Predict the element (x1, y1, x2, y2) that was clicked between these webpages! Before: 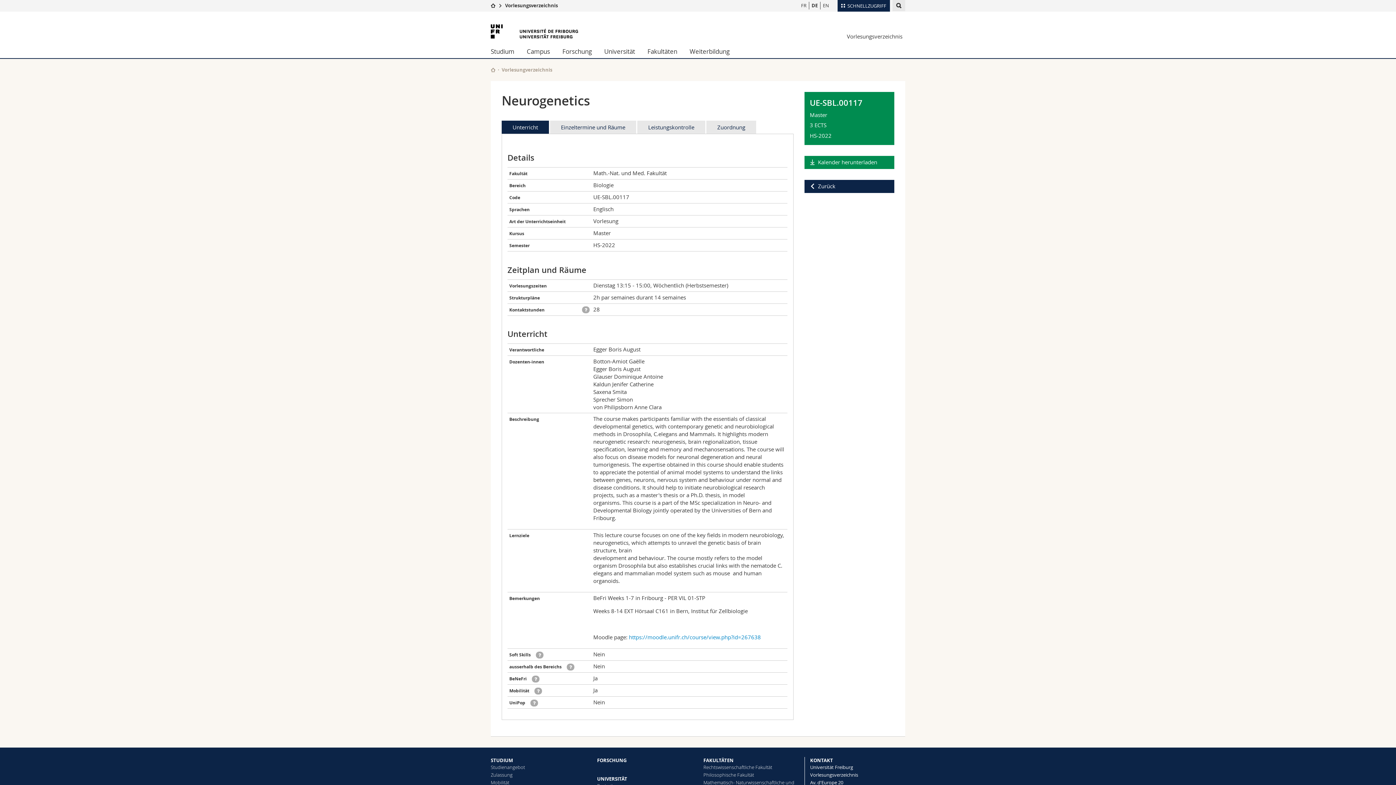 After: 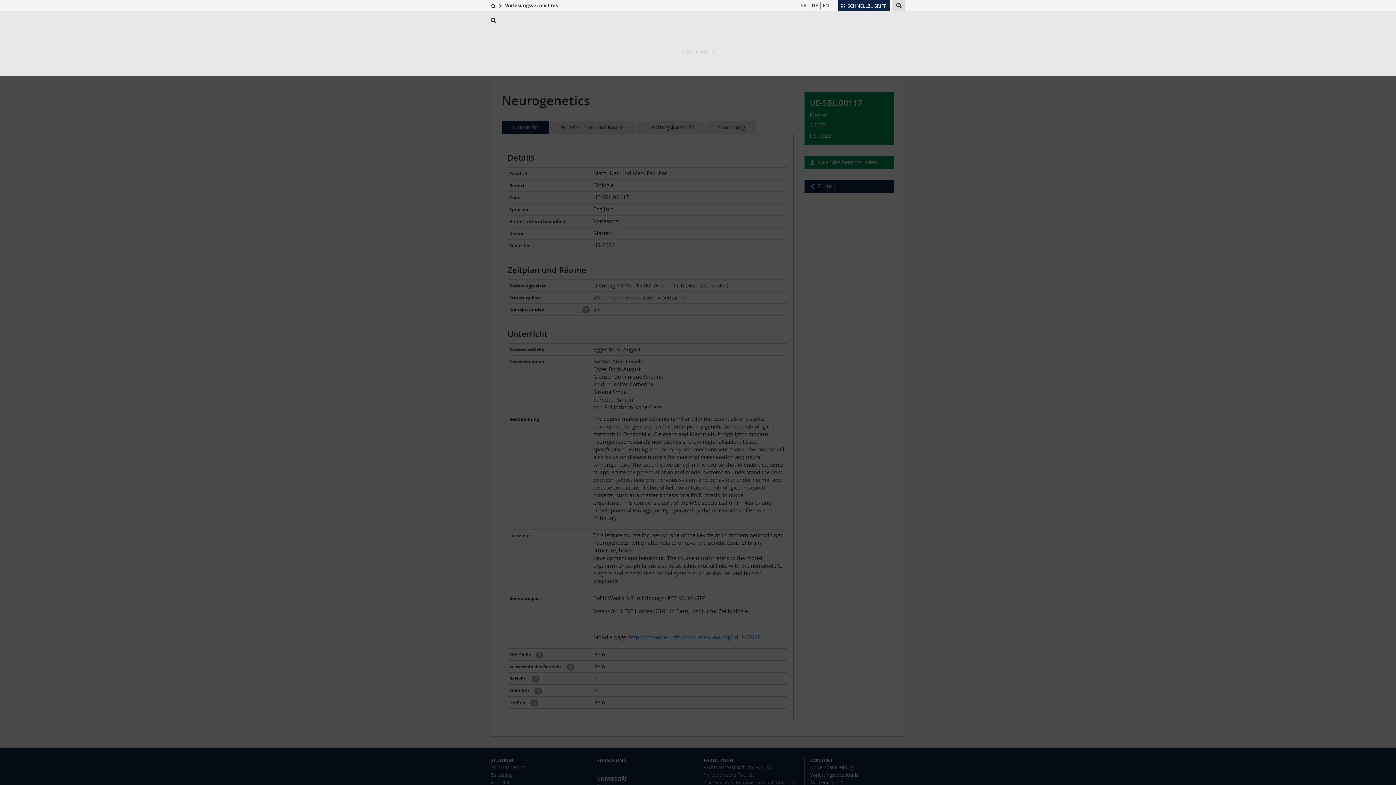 Action: bbox: (892, 0, 905, 11)